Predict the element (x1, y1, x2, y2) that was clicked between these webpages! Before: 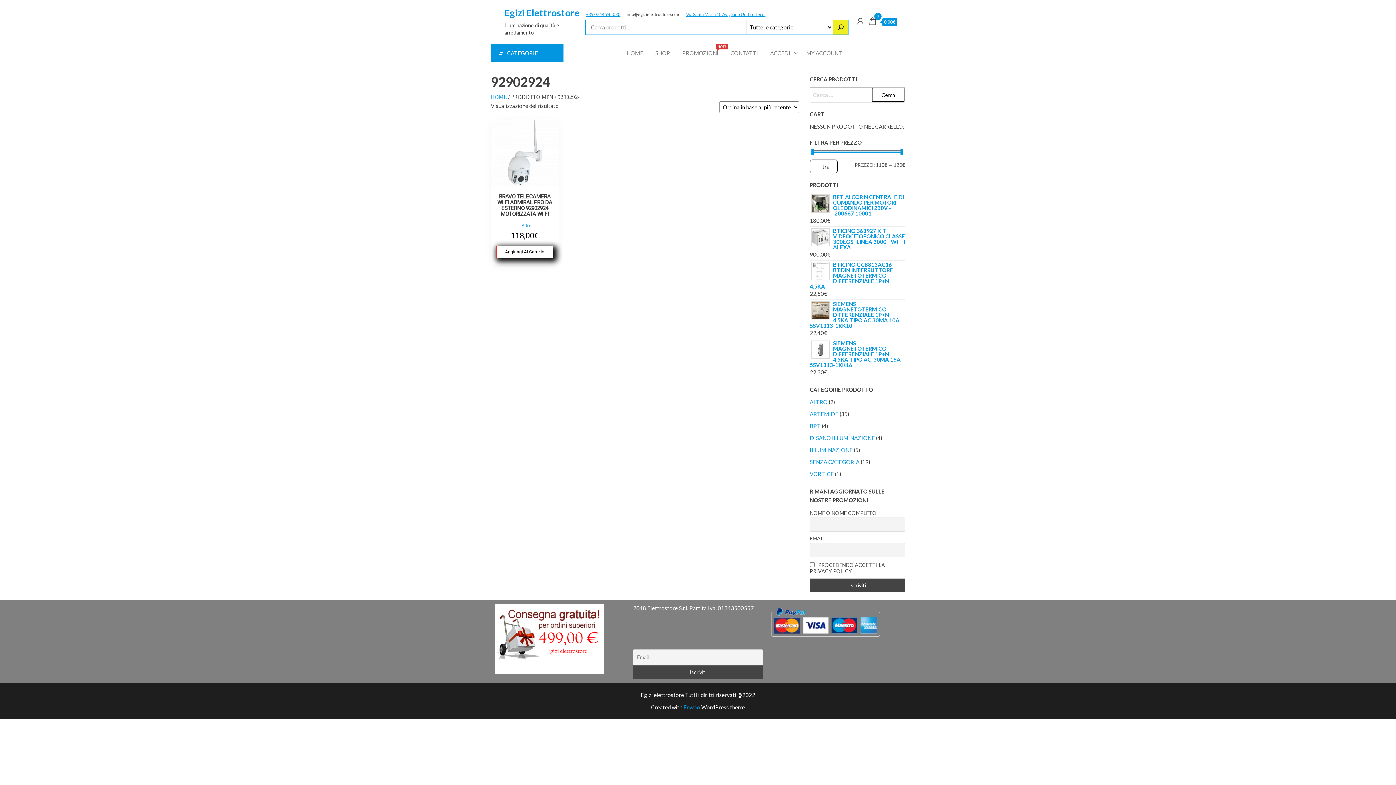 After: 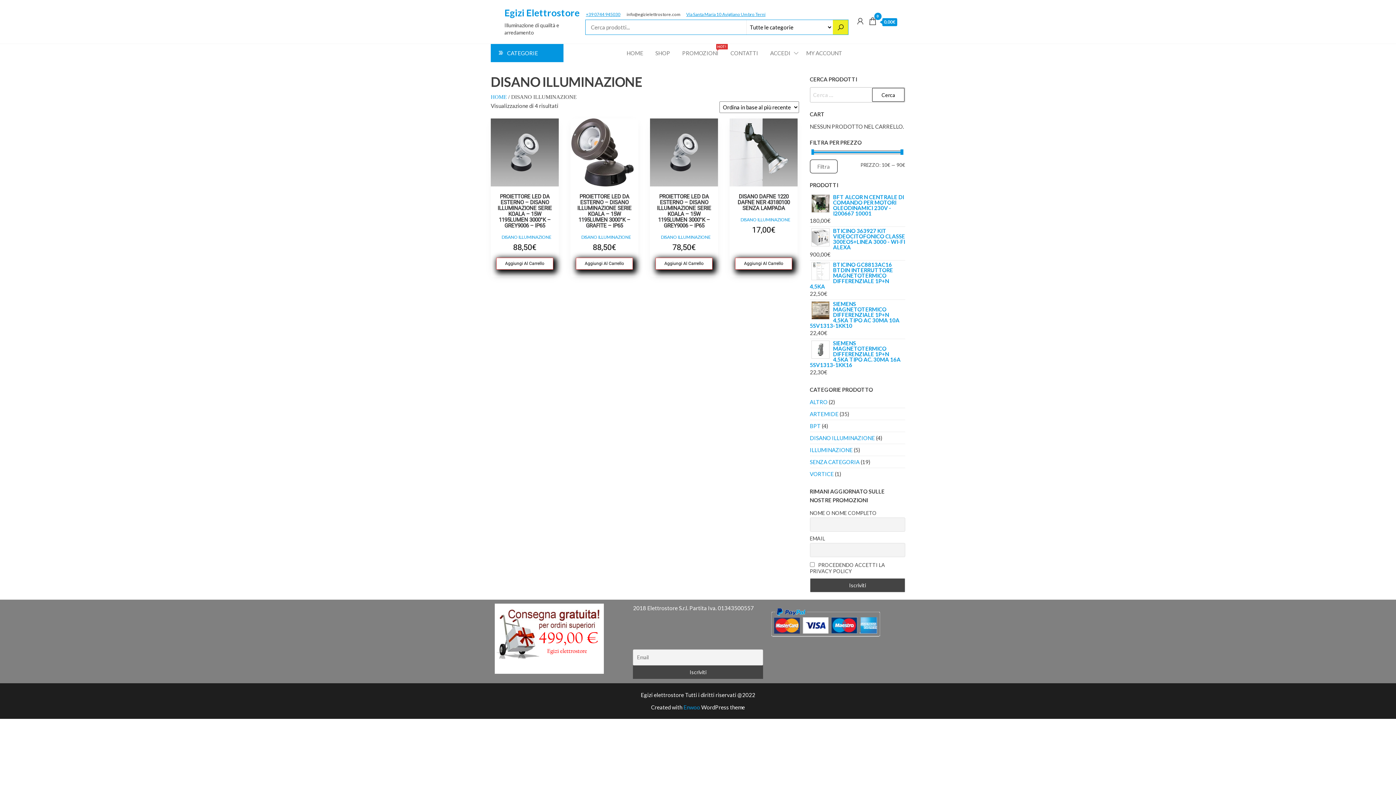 Action: label: DISANO ILLUMINAZIONE bbox: (810, 434, 875, 441)